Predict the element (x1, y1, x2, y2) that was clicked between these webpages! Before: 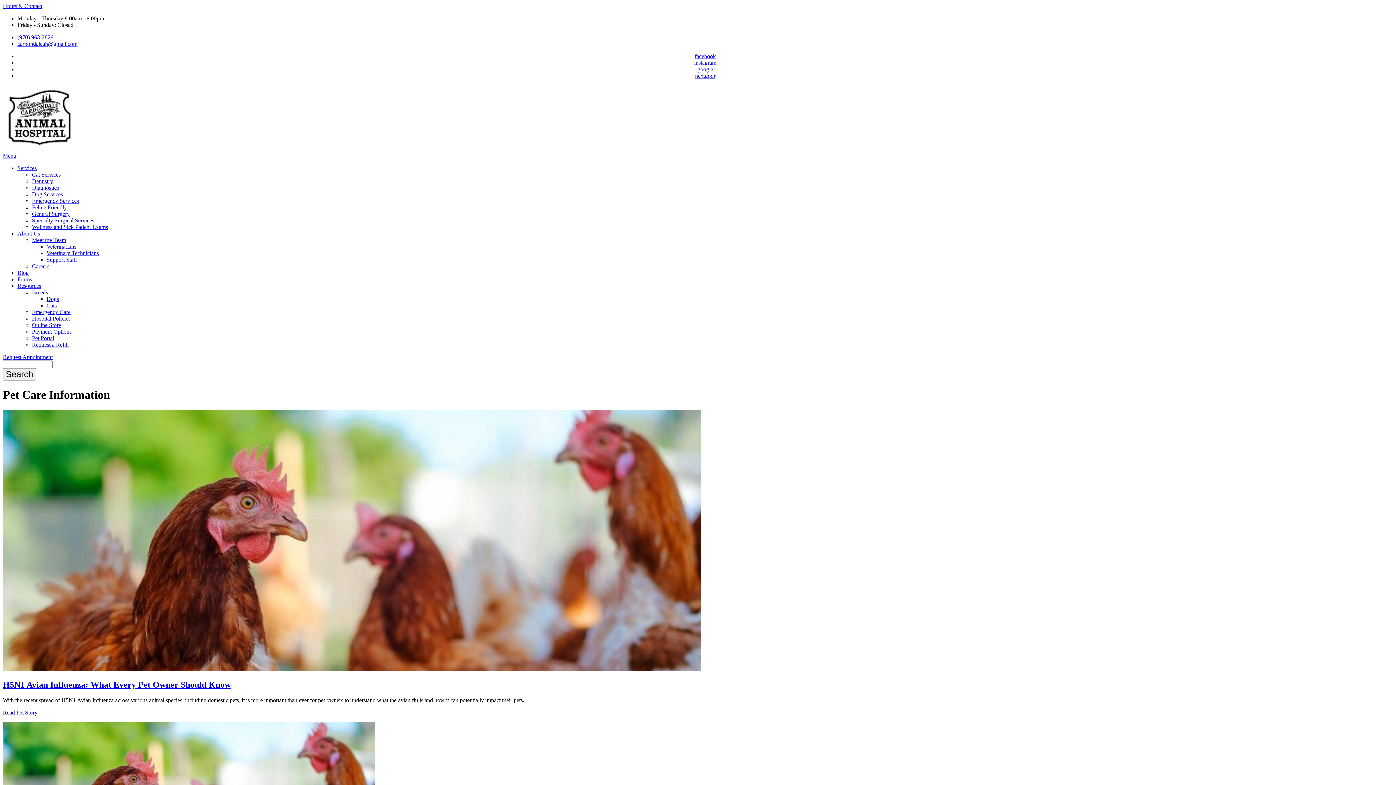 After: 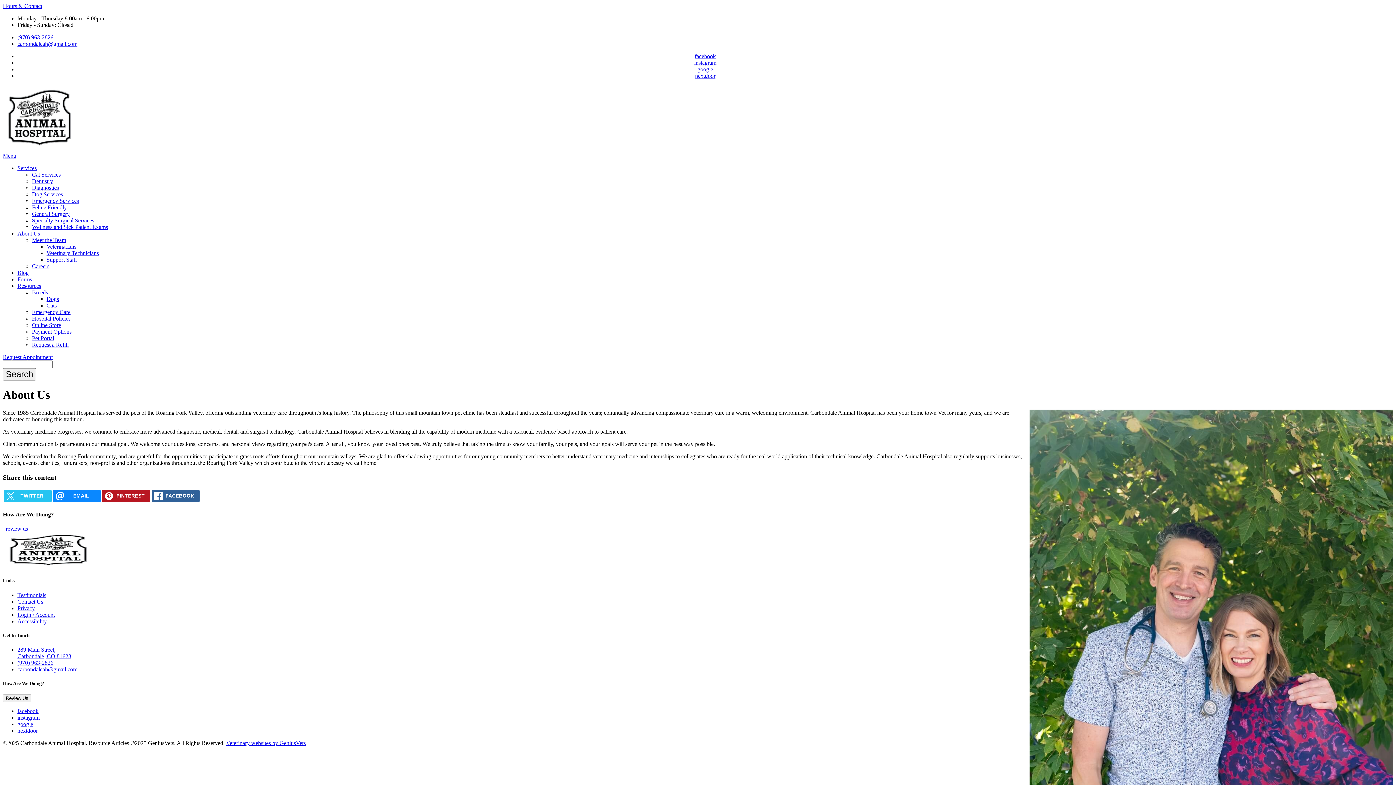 Action: bbox: (17, 230, 40, 236) label: About Us